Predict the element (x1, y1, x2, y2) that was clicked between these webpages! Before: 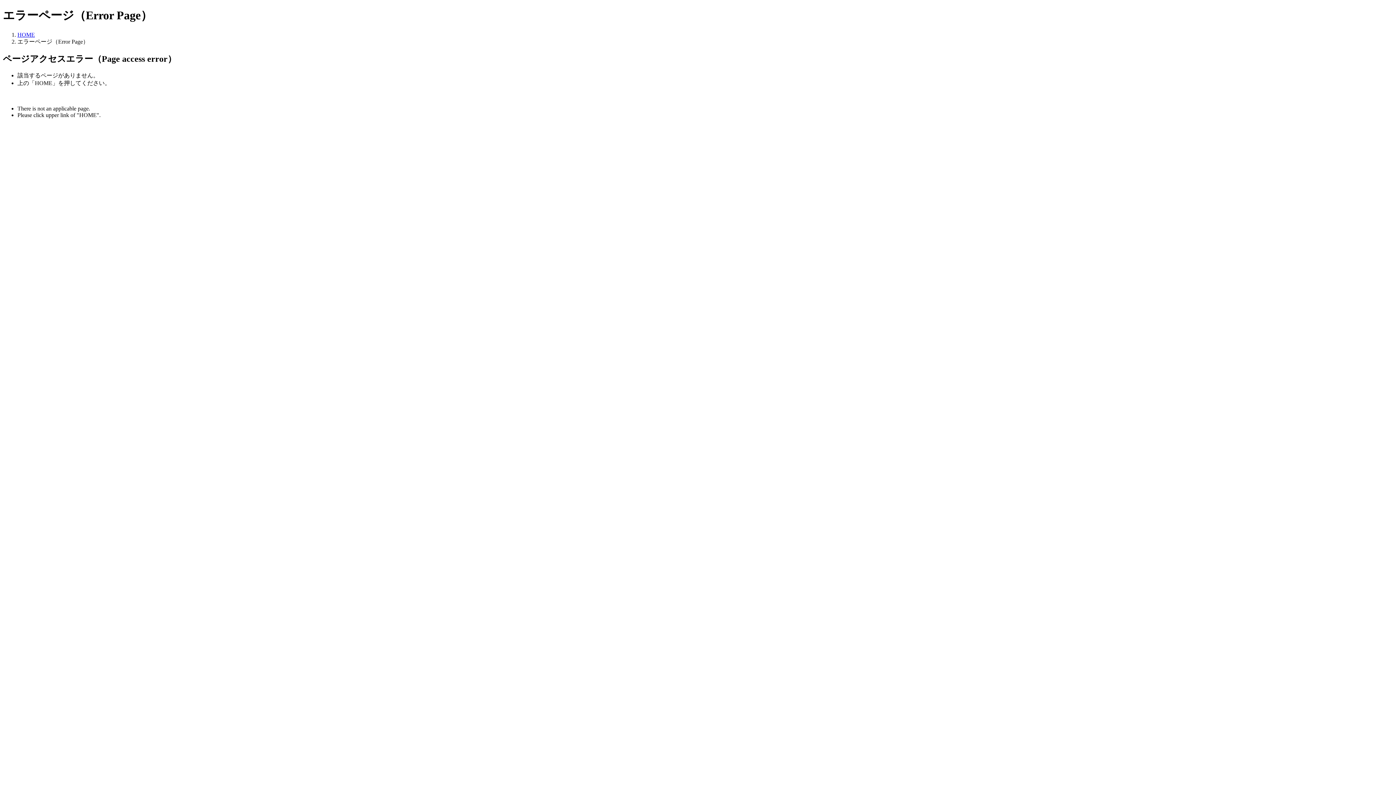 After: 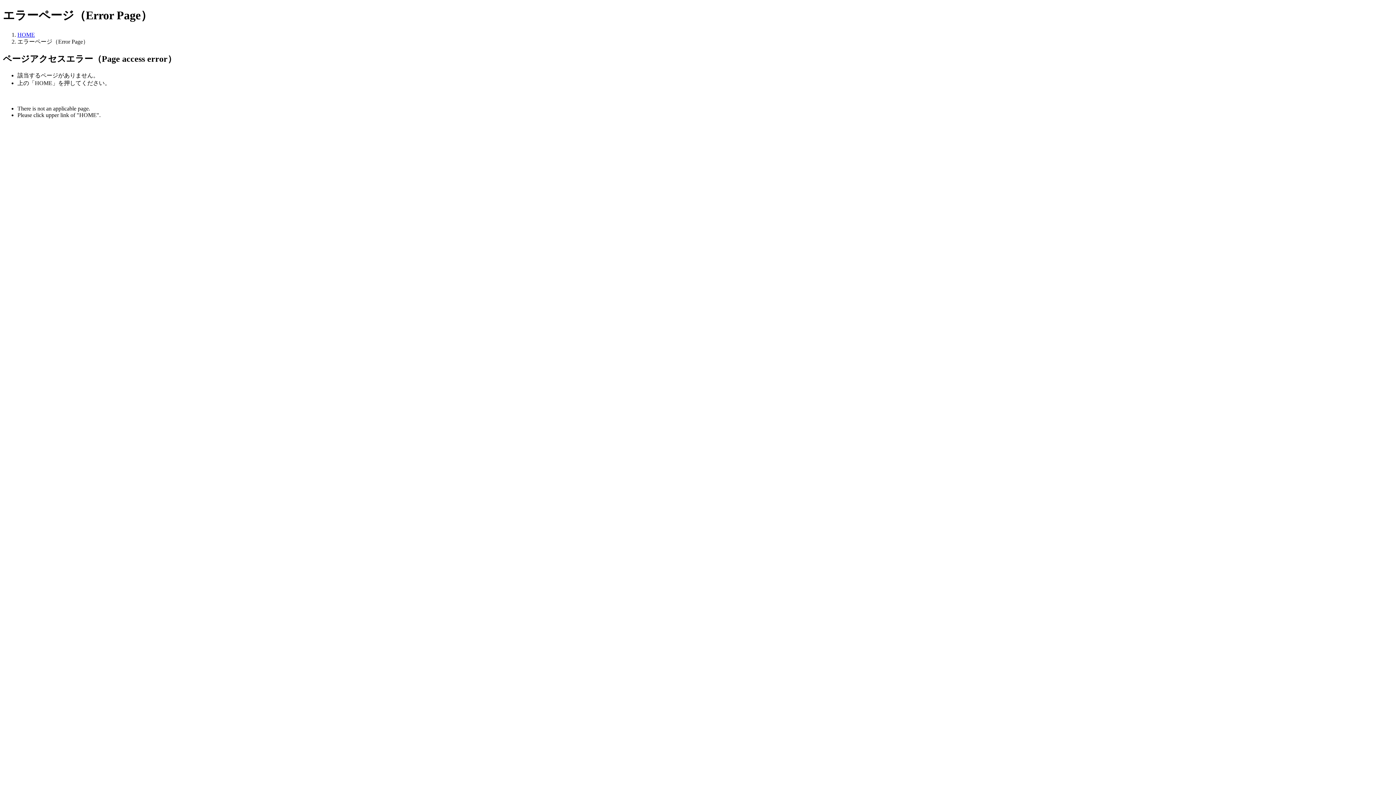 Action: label: HOME bbox: (17, 31, 34, 37)